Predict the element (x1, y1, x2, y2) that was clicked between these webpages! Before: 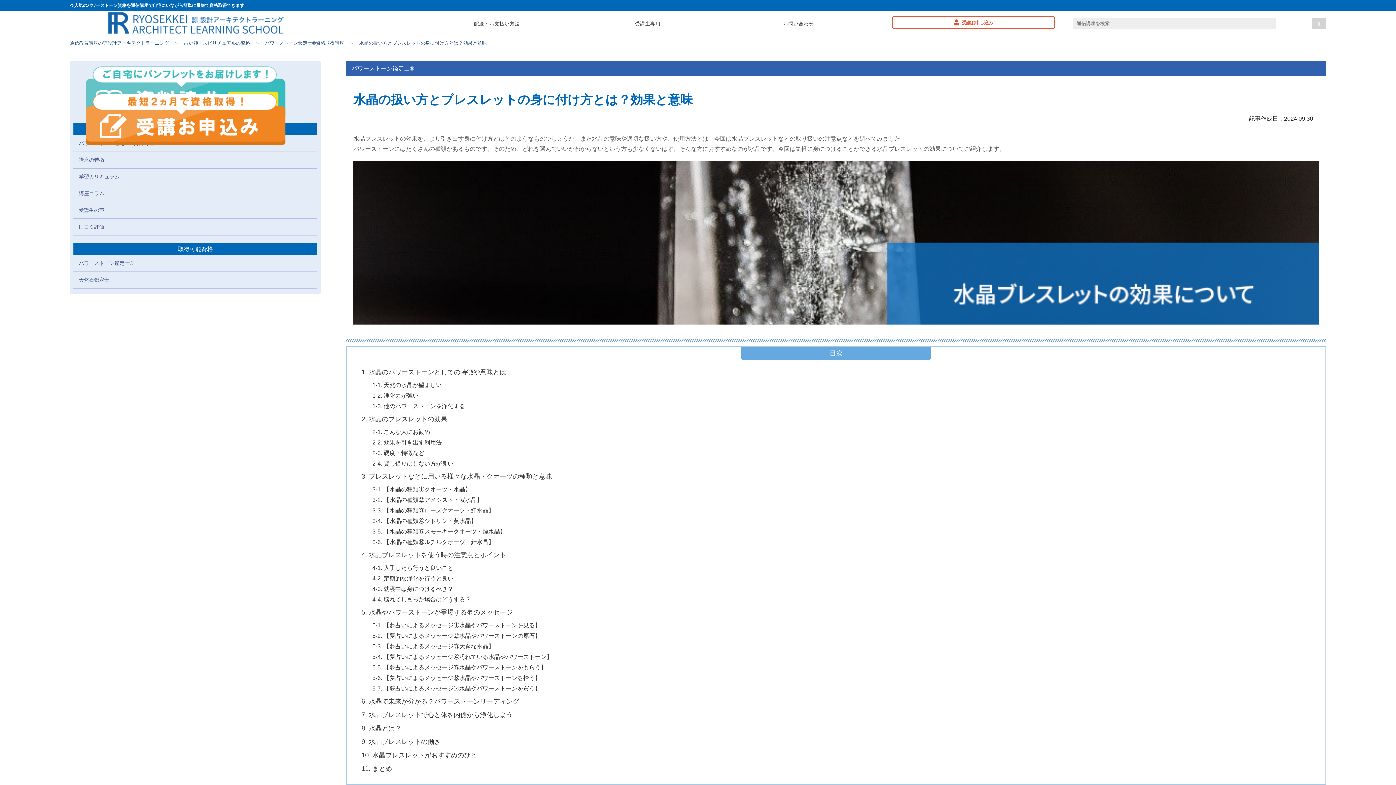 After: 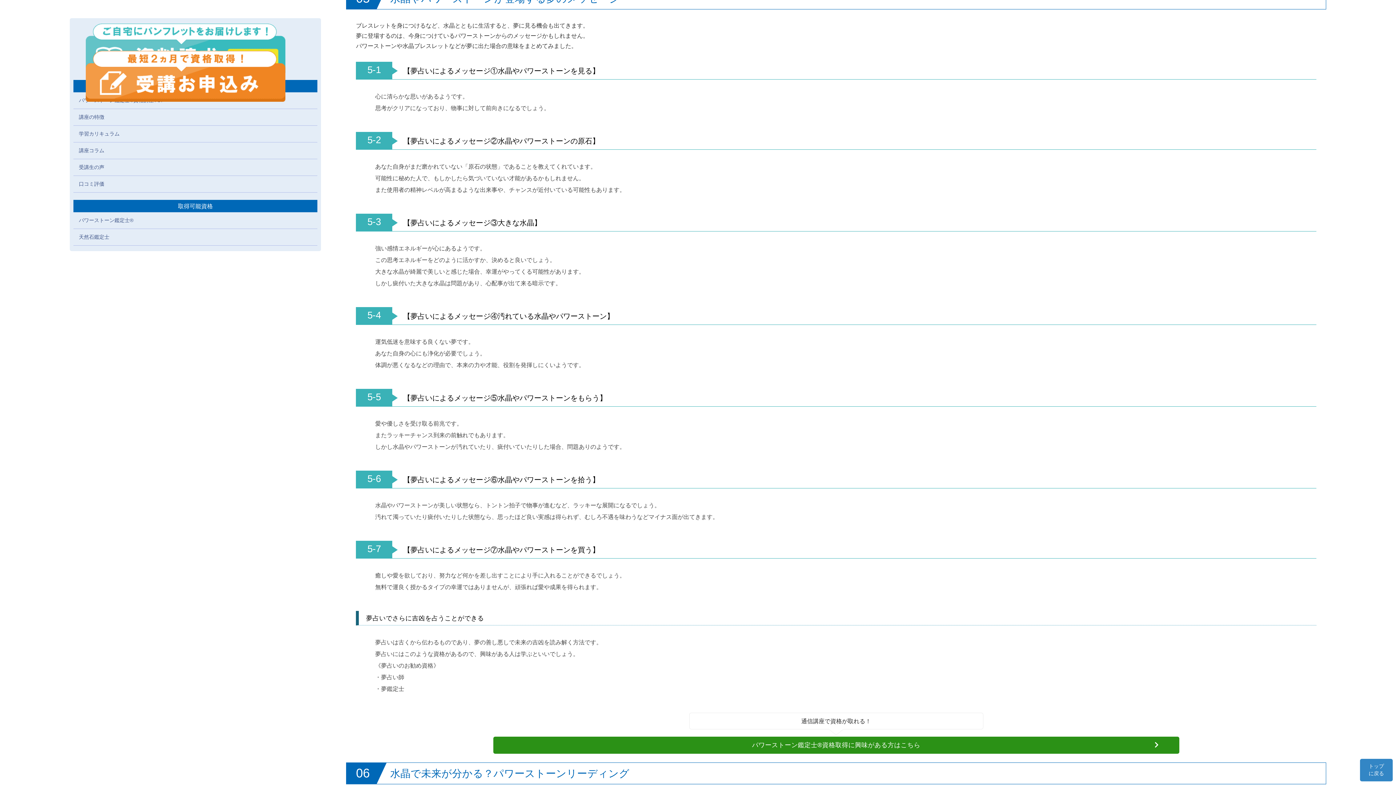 Action: label: 5-1. 【夢占いによるメッセージ①水晶やパワーストーンを見る】 bbox: (372, 622, 540, 628)